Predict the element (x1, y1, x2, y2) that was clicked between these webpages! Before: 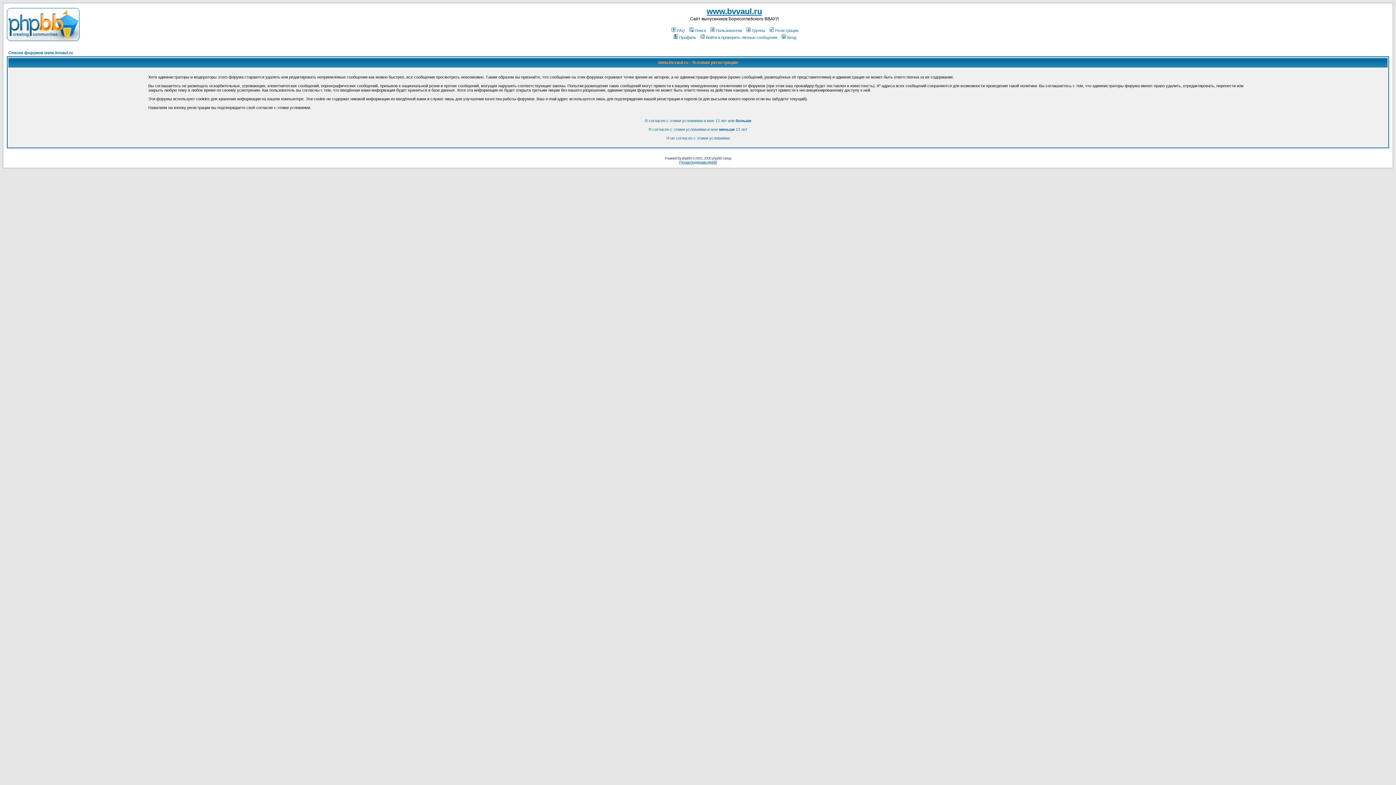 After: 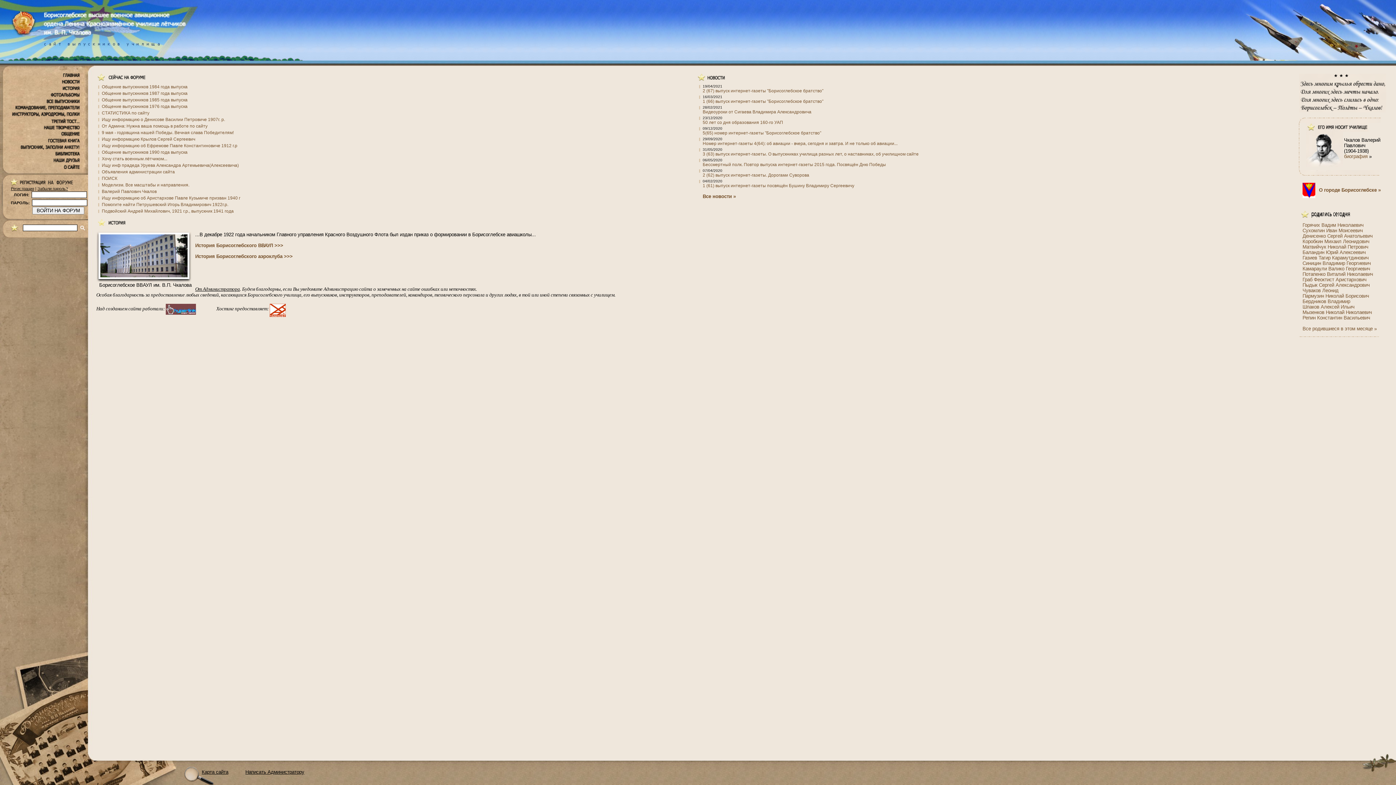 Action: bbox: (706, 6, 762, 16) label: www.bvvaul.ru